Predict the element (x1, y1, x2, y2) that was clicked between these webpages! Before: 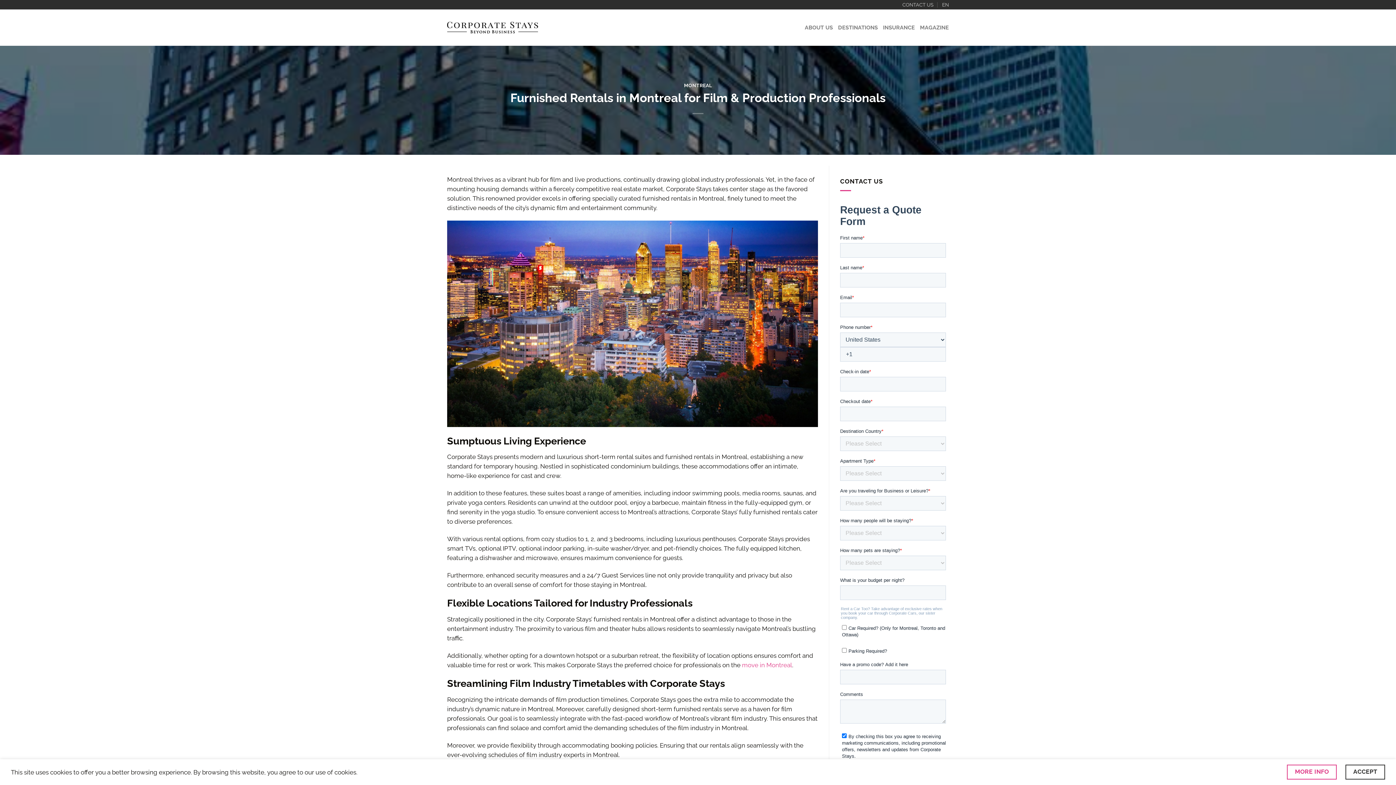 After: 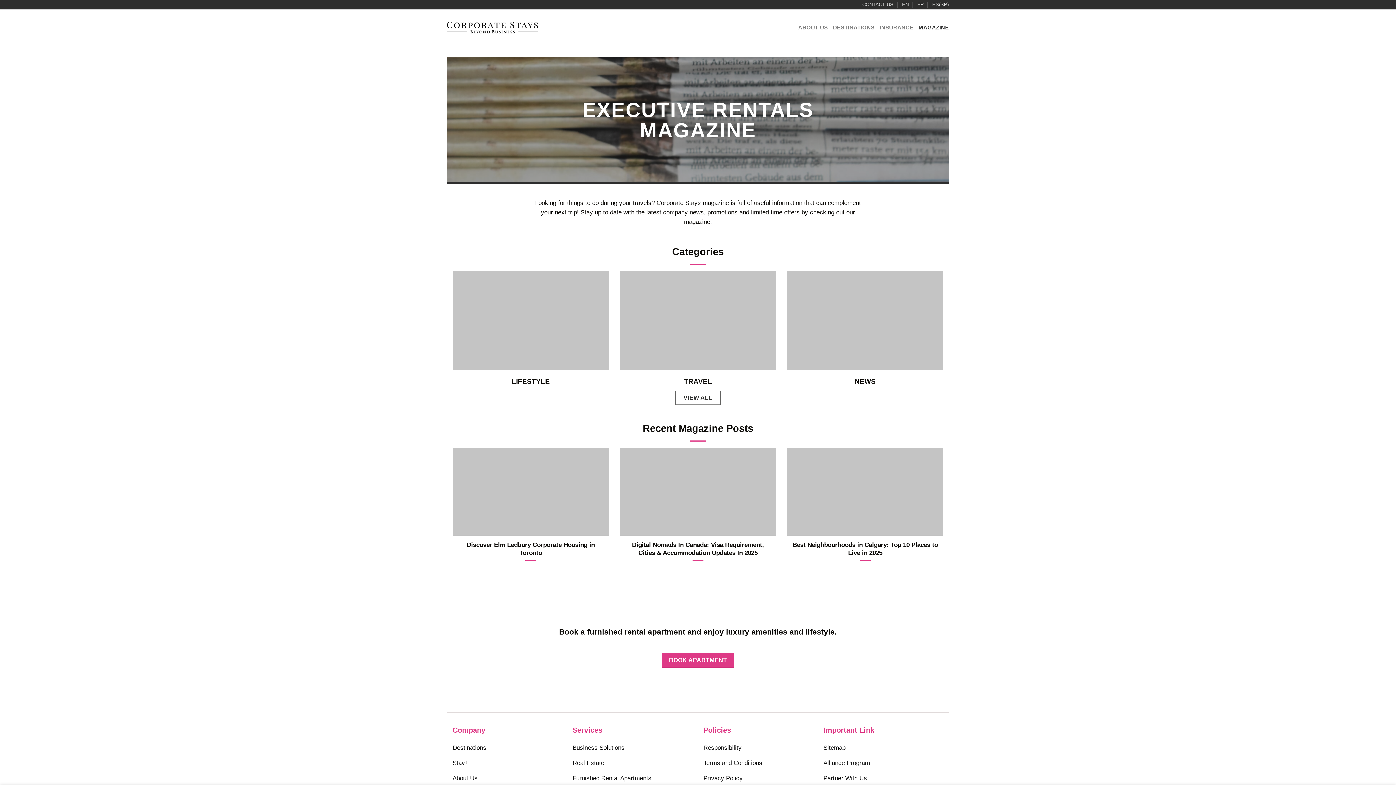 Action: label: MAGAZINE bbox: (920, 19, 949, 35)